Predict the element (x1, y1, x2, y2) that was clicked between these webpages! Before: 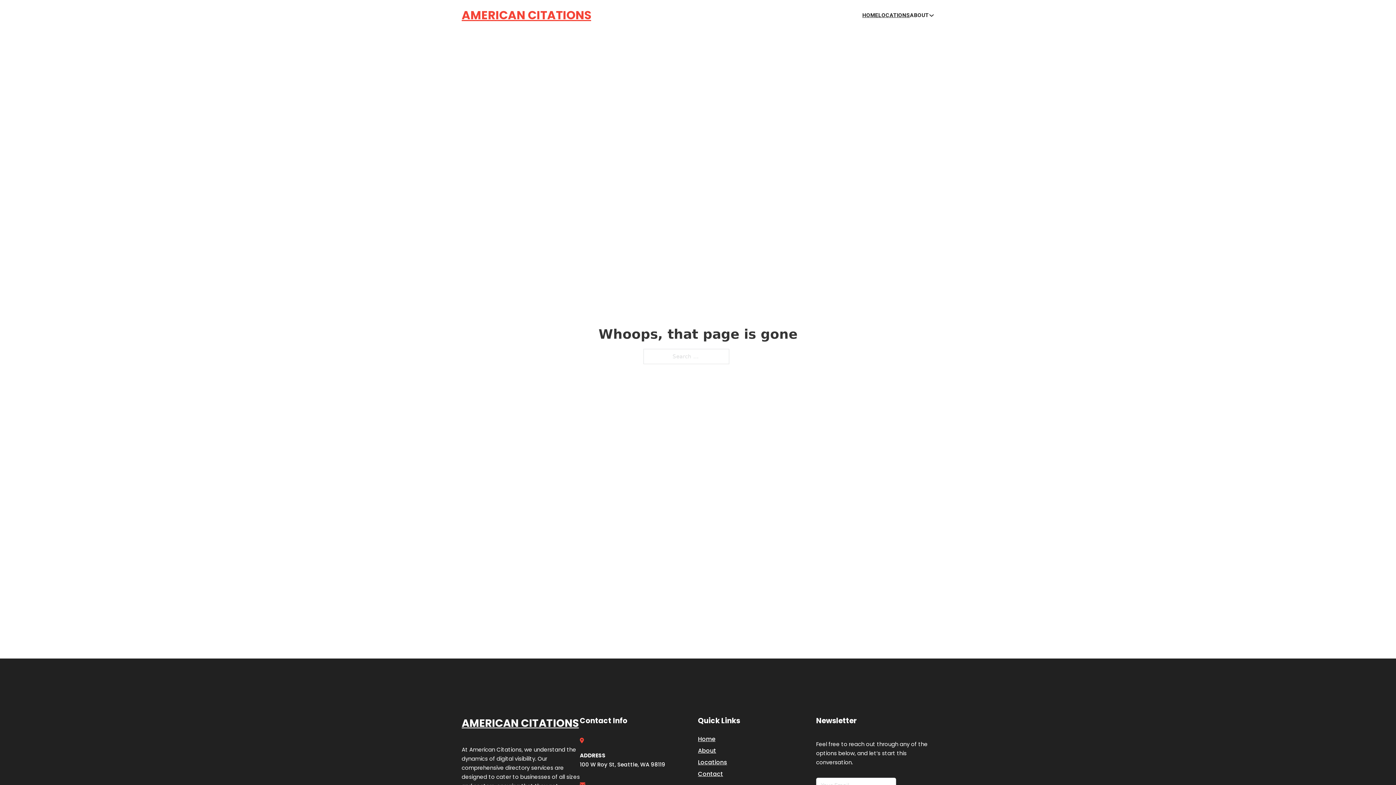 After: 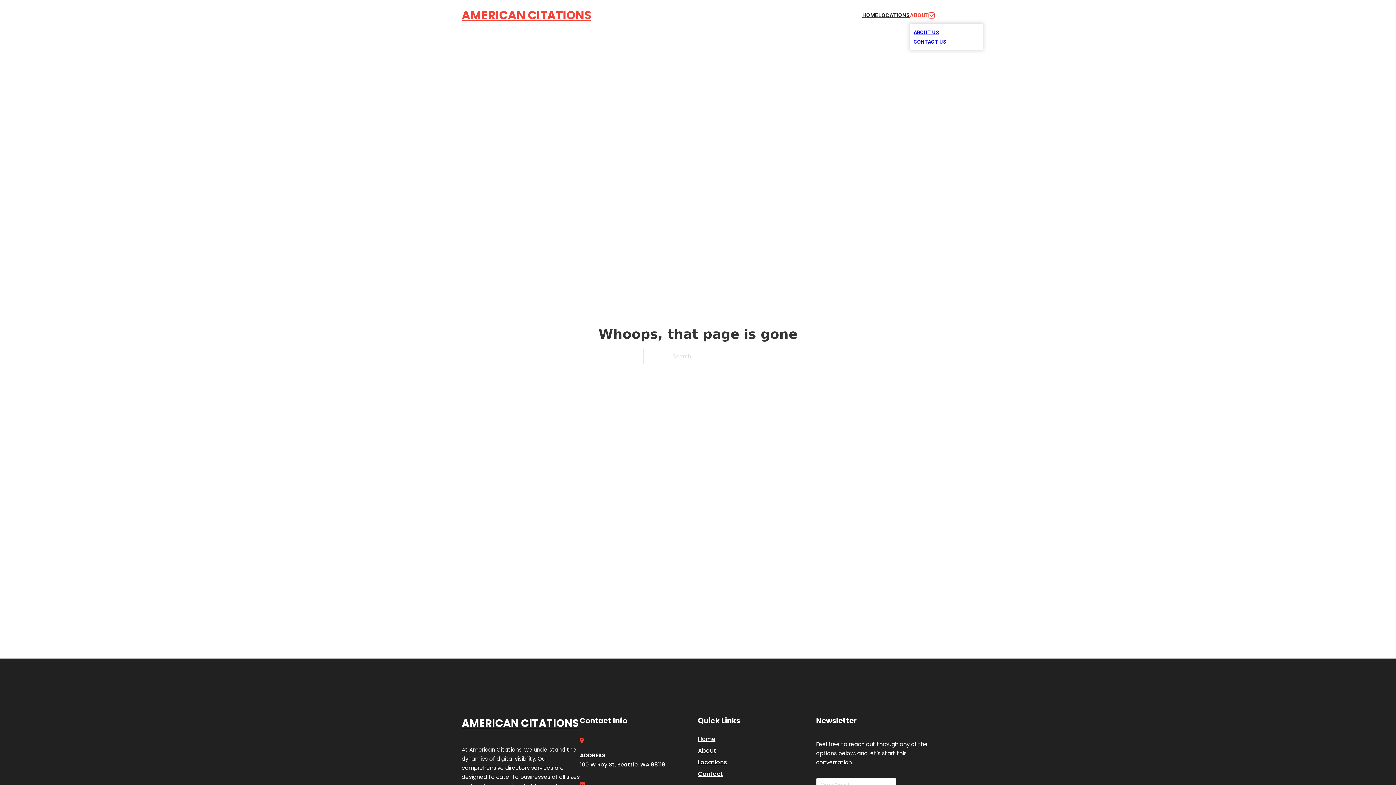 Action: label: Toggle dropdown bbox: (929, 12, 934, 18)